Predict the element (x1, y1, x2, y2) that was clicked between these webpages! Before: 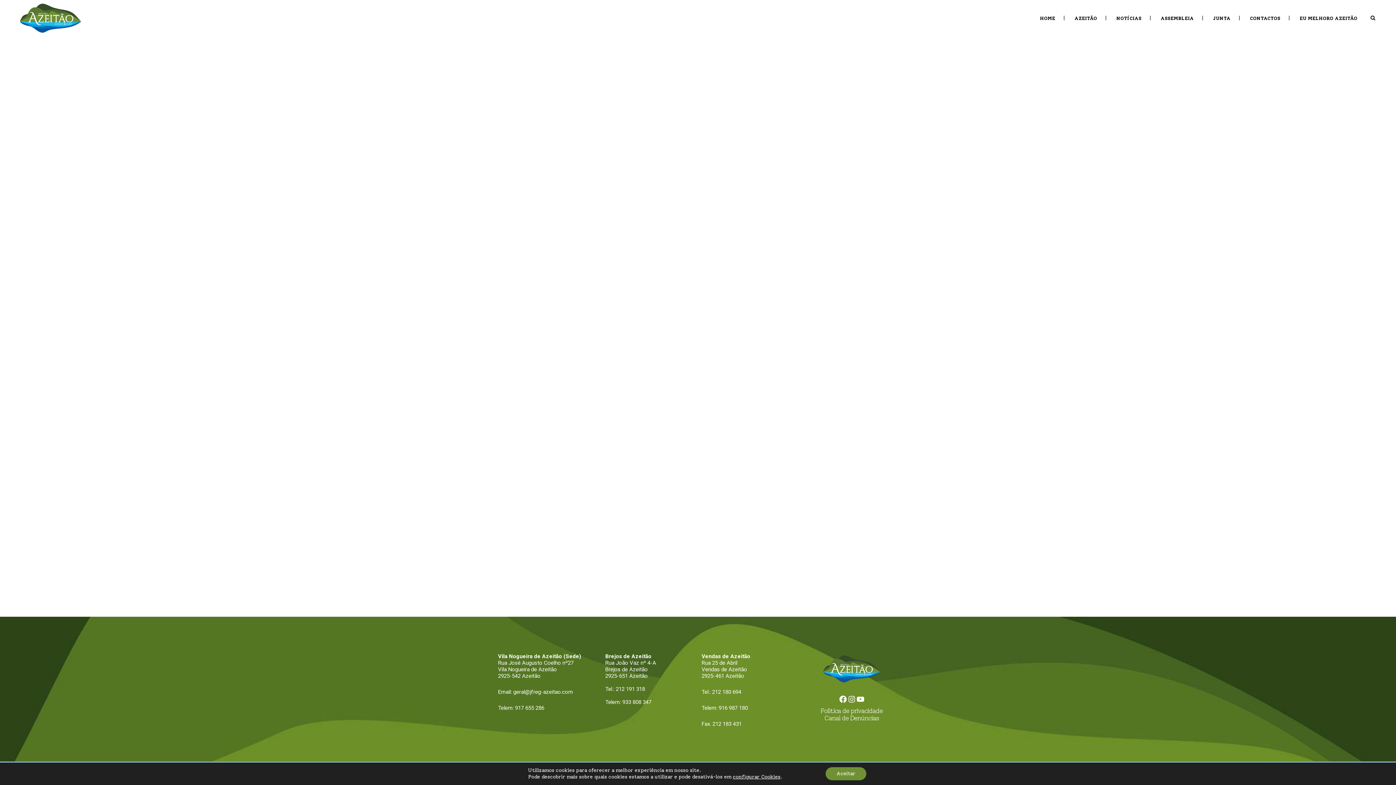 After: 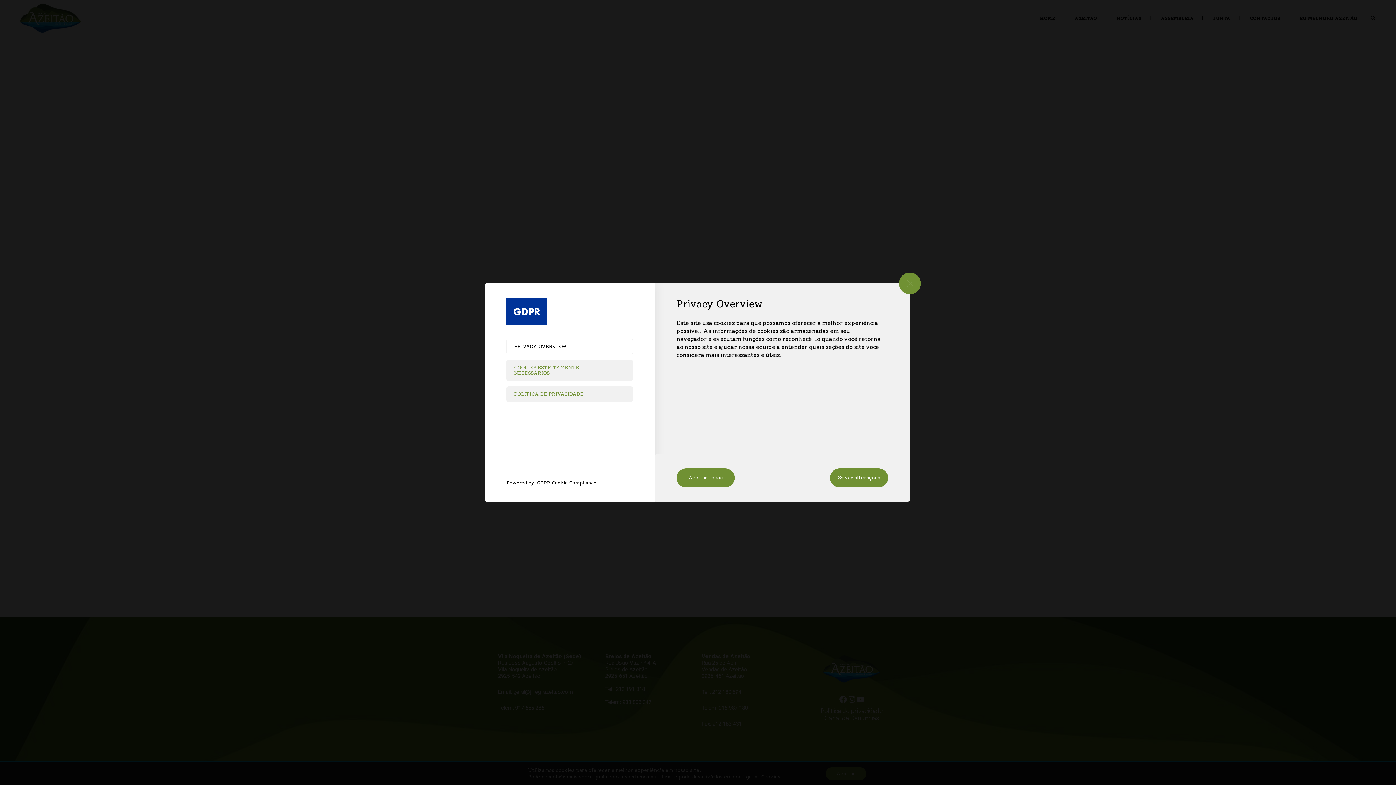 Action: label: configurar Cookies bbox: (733, 774, 780, 780)